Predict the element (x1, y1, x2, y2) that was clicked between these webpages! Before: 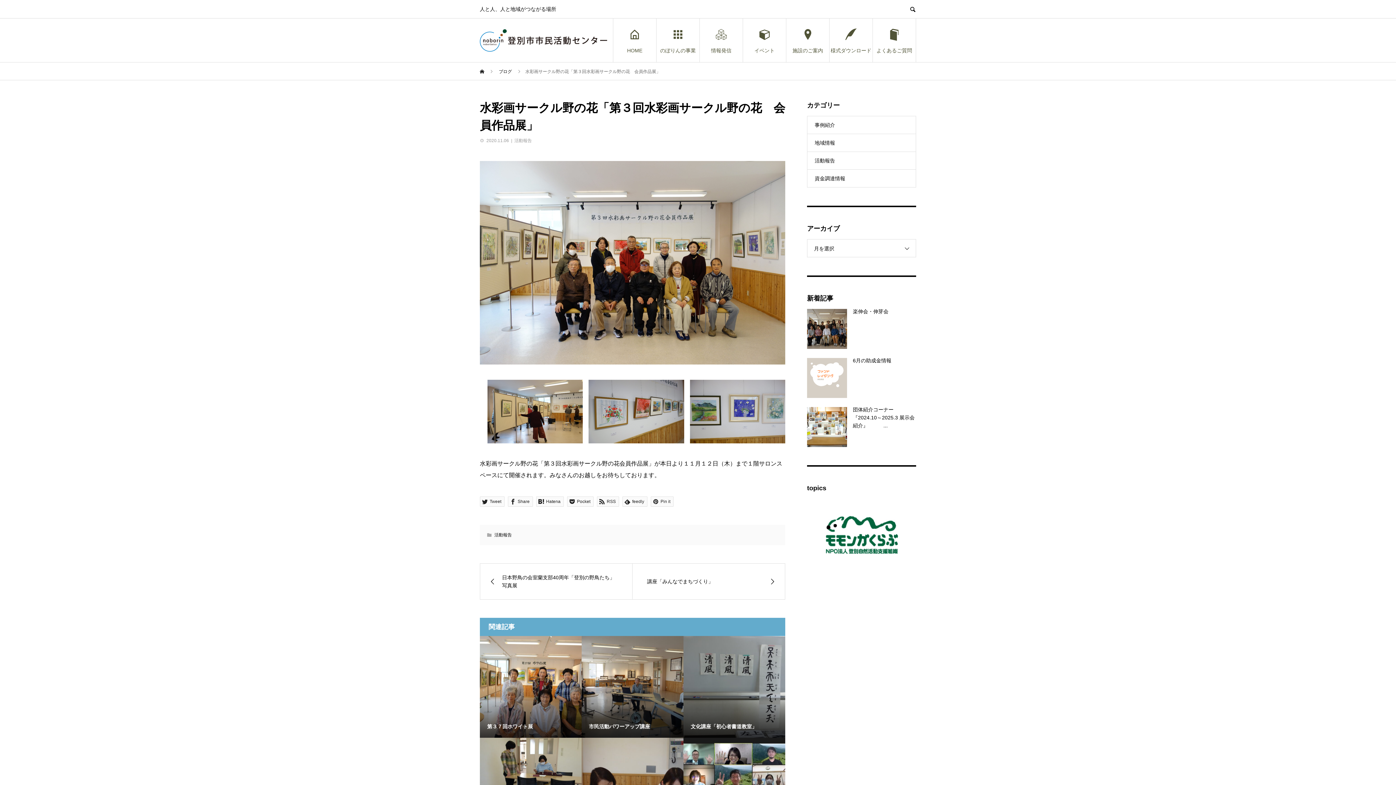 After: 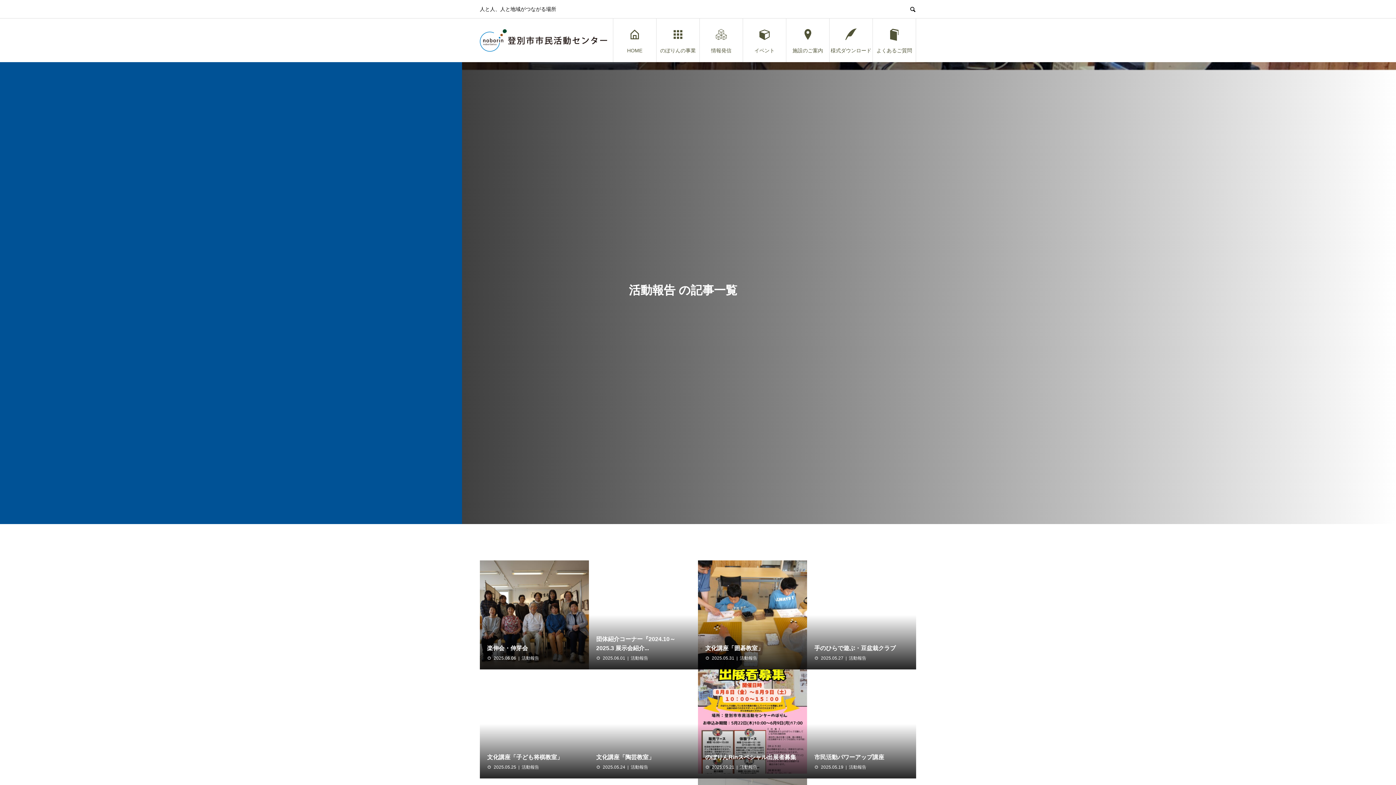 Action: bbox: (807, 152, 916, 169) label: 活動報告